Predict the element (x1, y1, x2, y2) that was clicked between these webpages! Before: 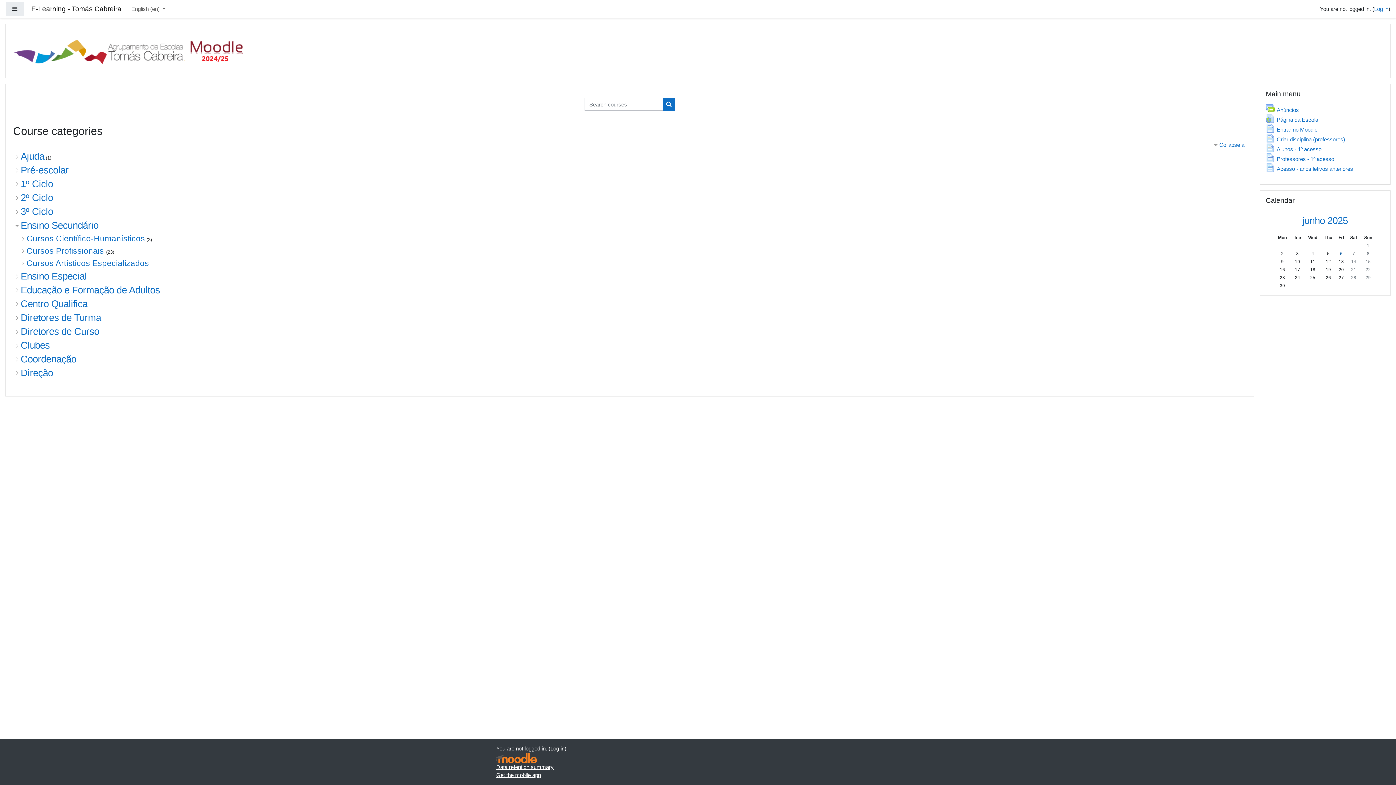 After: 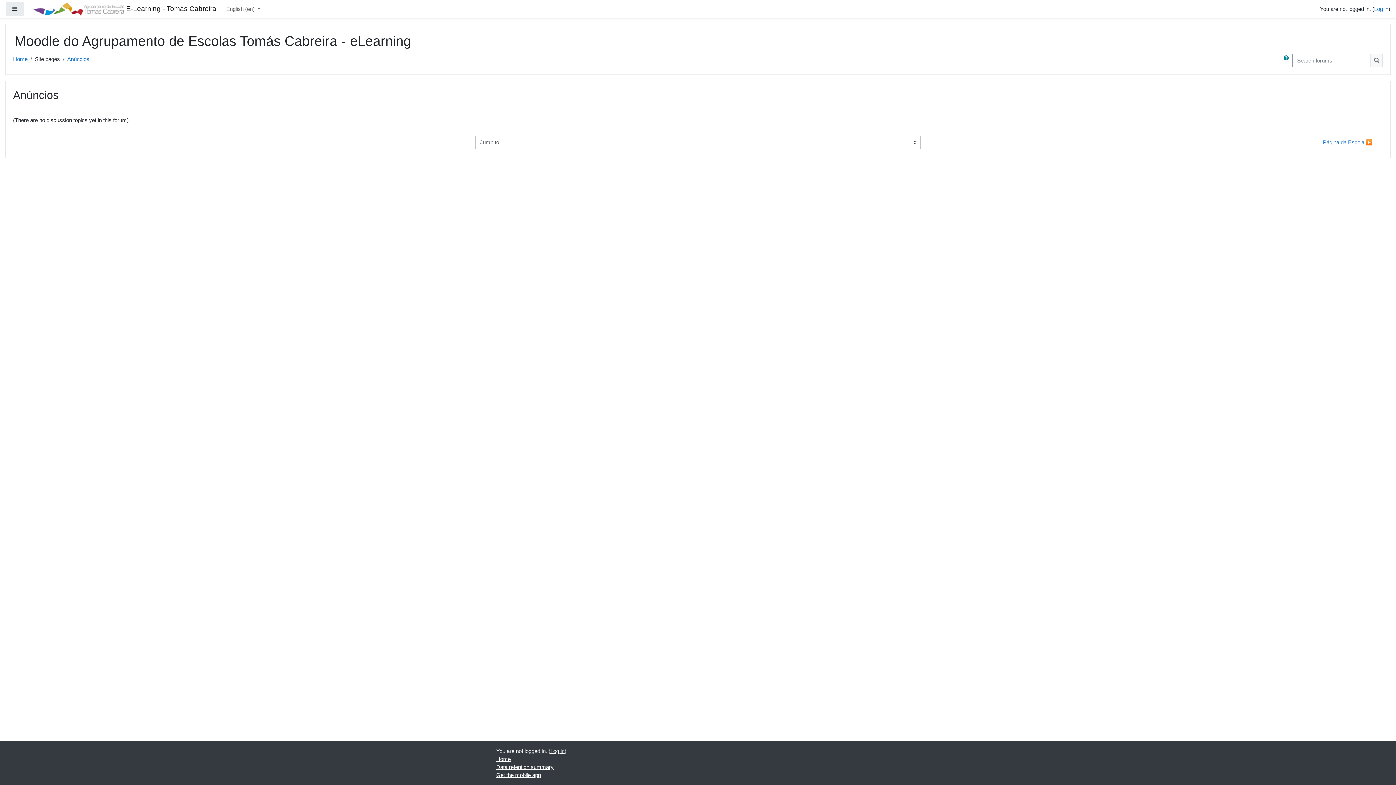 Action: bbox: (1266, 106, 1299, 113) label: Anúncios
Forum